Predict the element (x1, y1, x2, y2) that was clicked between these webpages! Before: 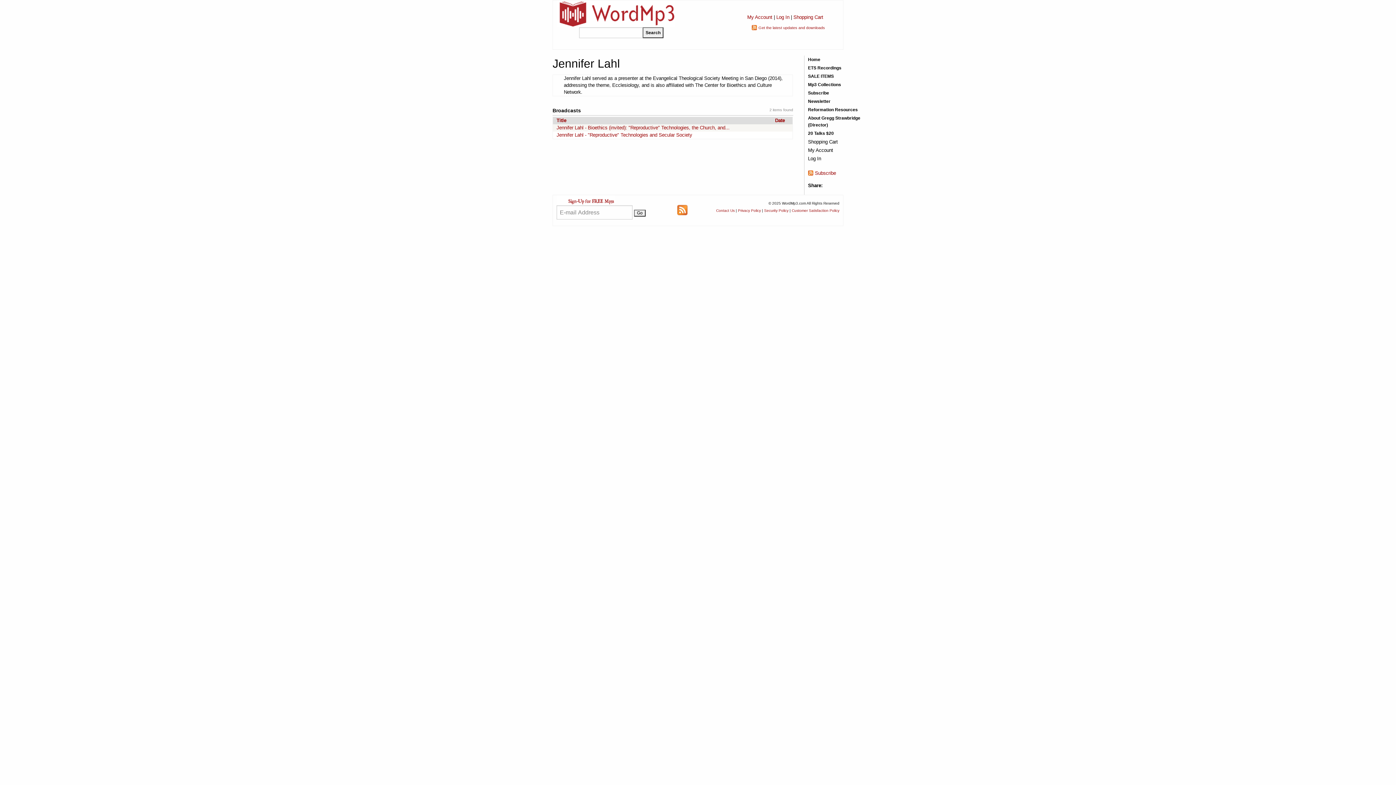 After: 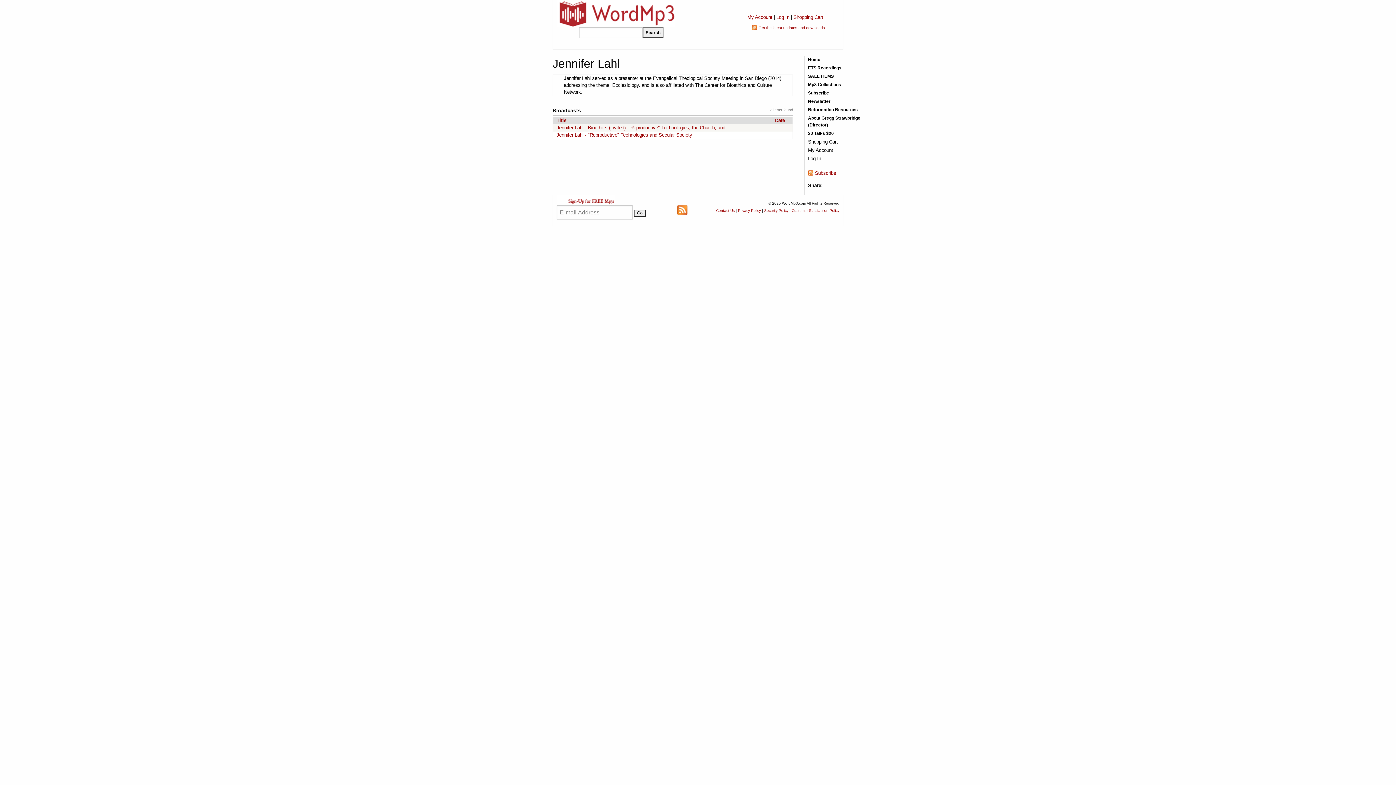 Action: bbox: (775, 117, 785, 123) label: Date